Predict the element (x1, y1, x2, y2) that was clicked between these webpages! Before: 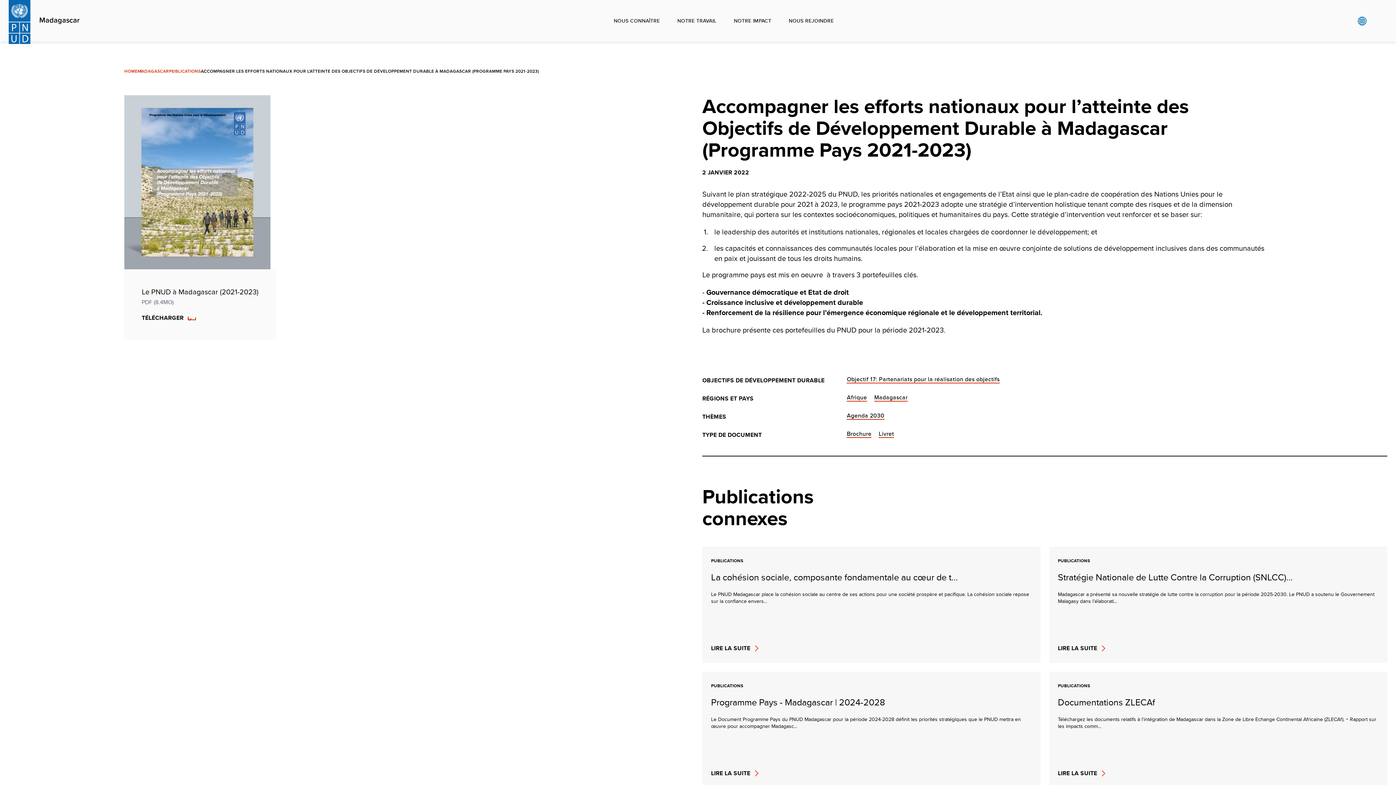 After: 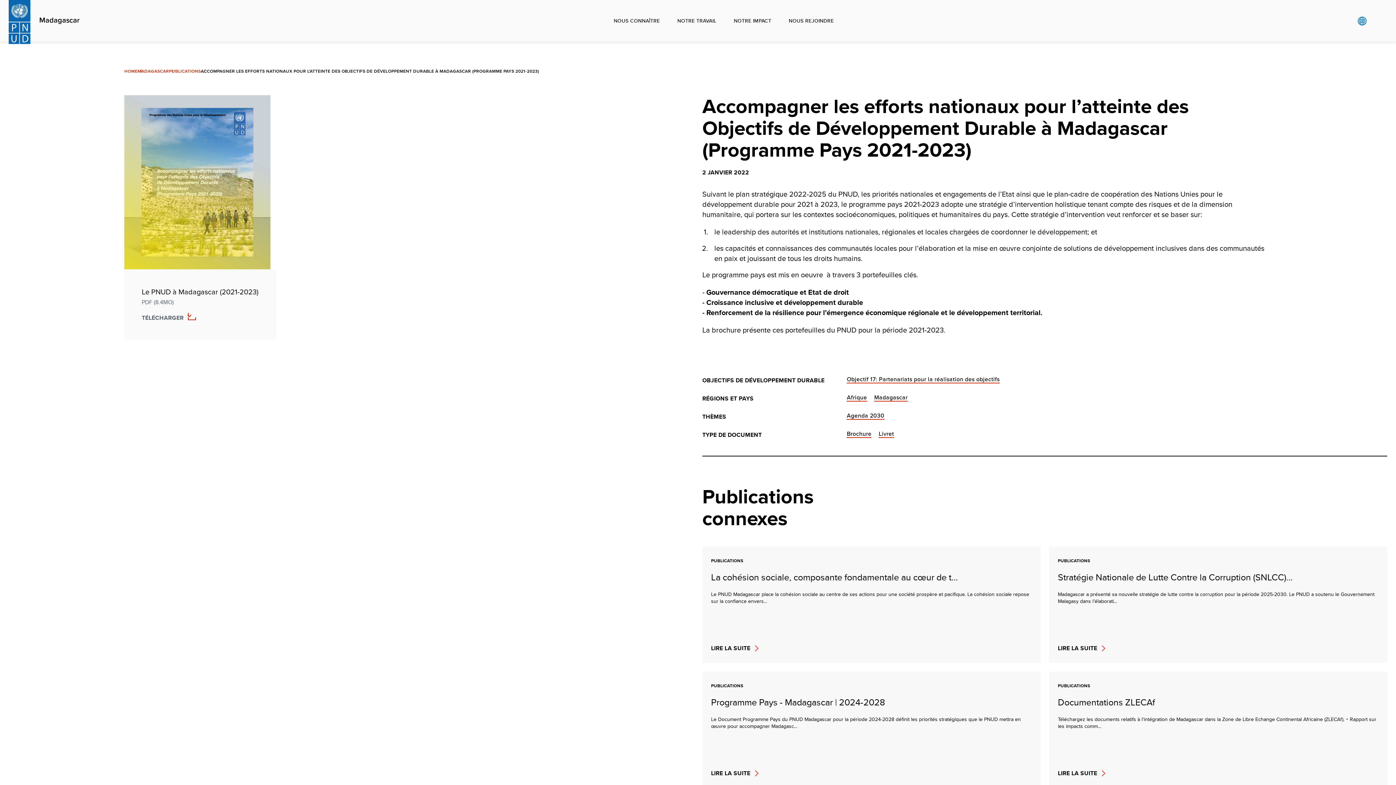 Action: label: TÉLÉCHARGER bbox: (141, 314, 196, 322)